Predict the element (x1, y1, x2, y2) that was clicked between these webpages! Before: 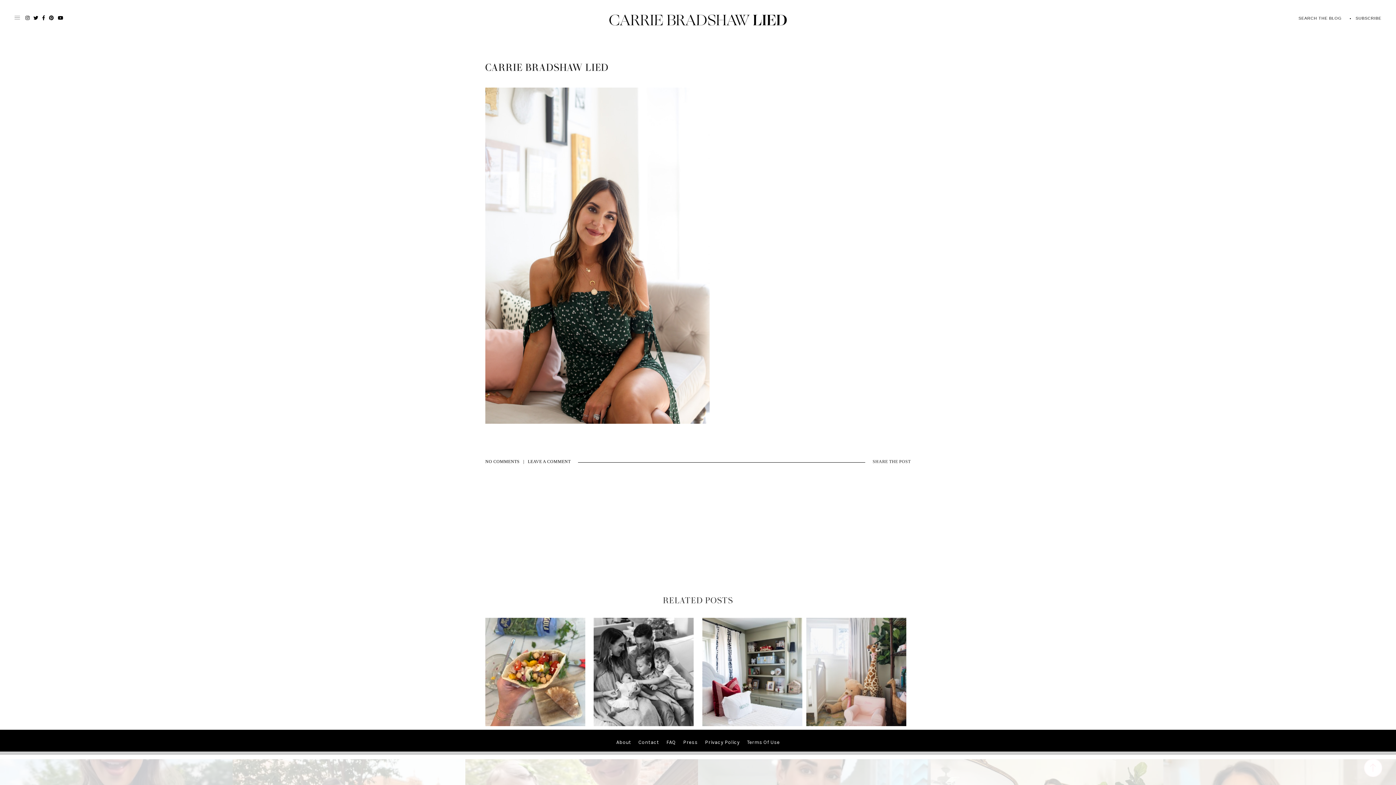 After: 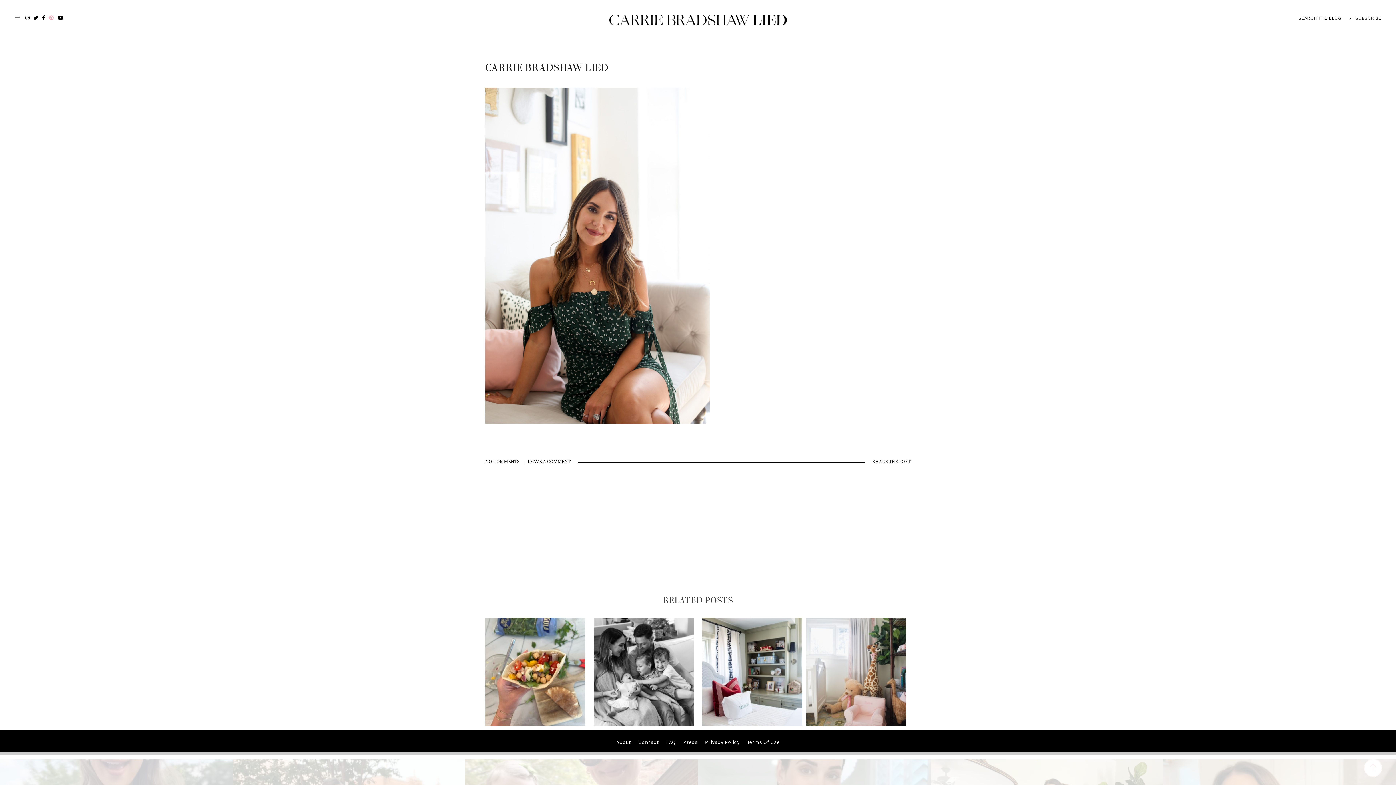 Action: bbox: (49, 15, 54, 20)